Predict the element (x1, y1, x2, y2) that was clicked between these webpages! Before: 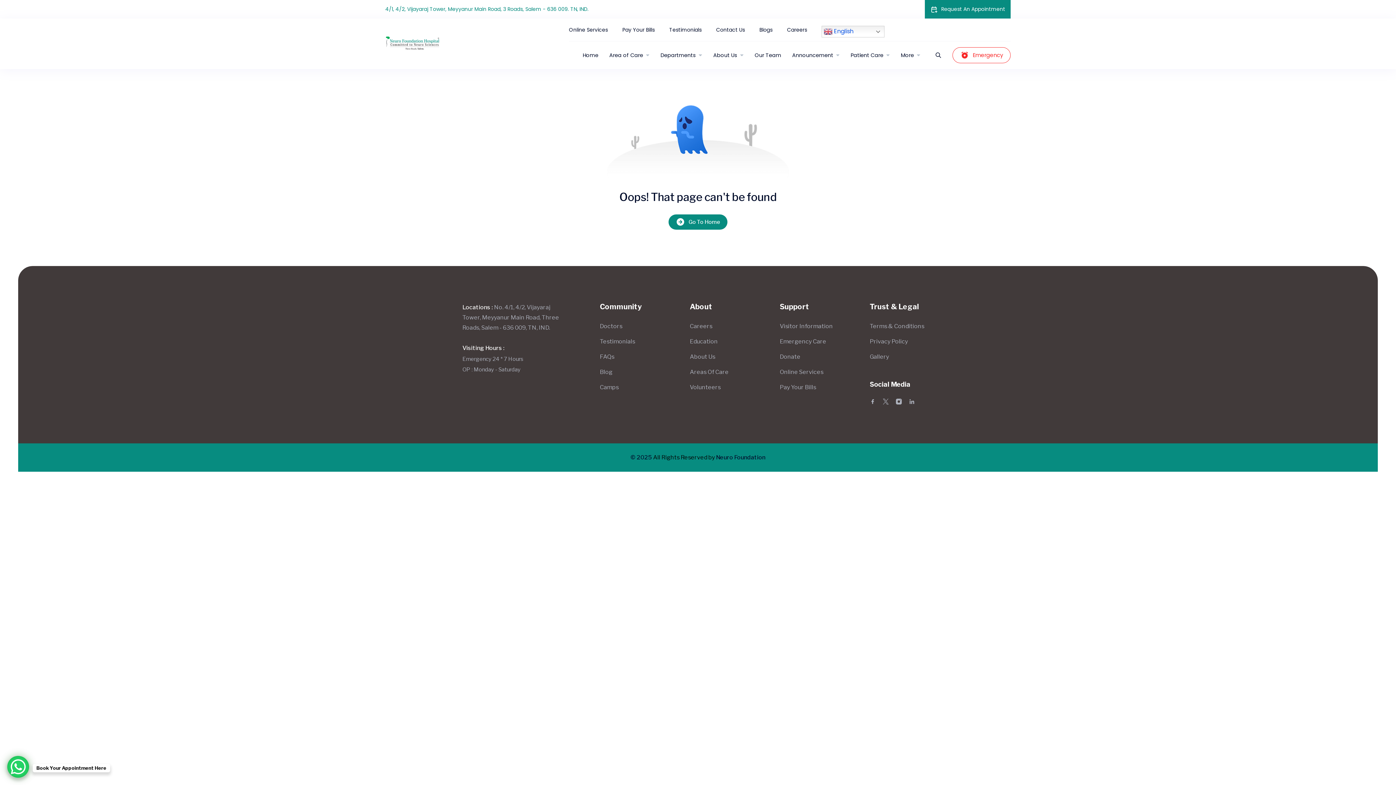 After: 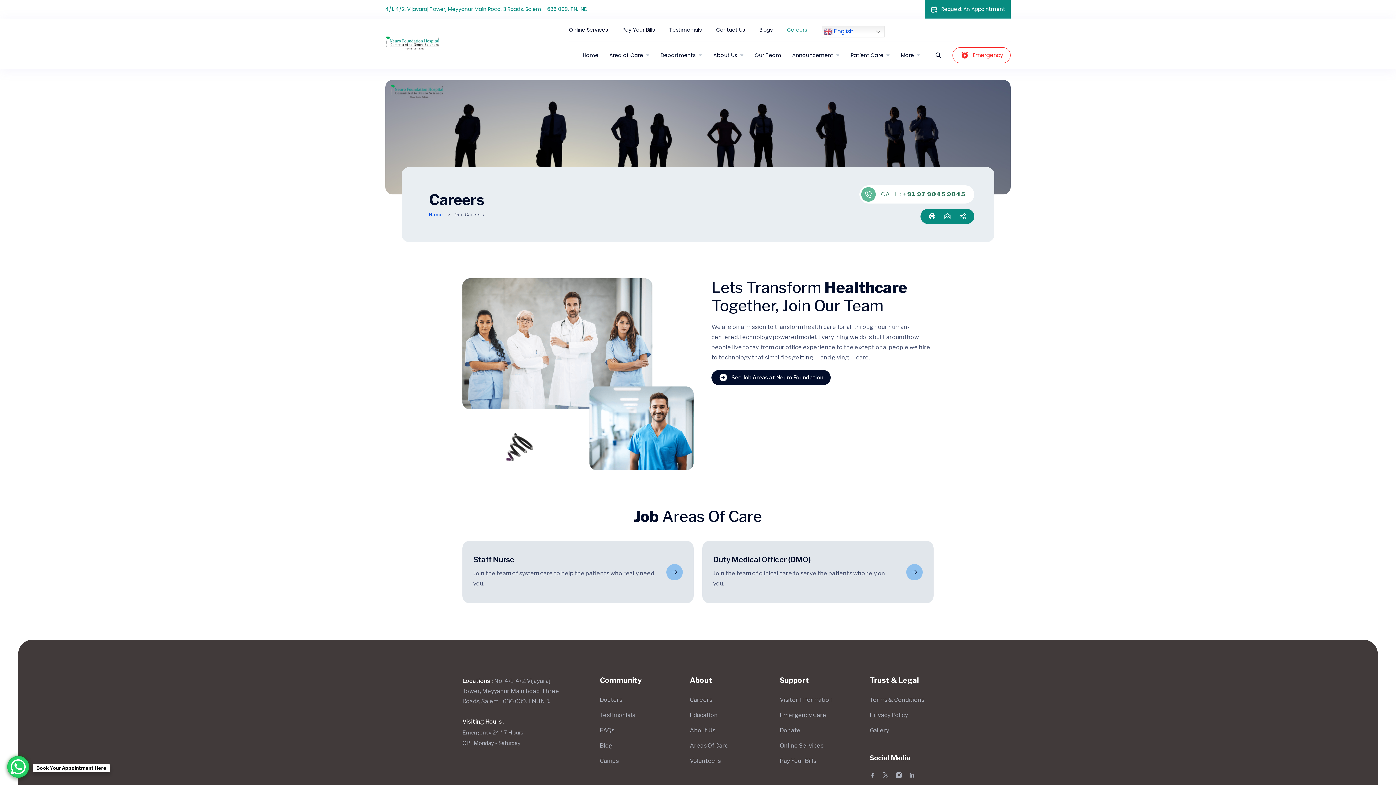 Action: label: Careers bbox: (787, 26, 807, 33)